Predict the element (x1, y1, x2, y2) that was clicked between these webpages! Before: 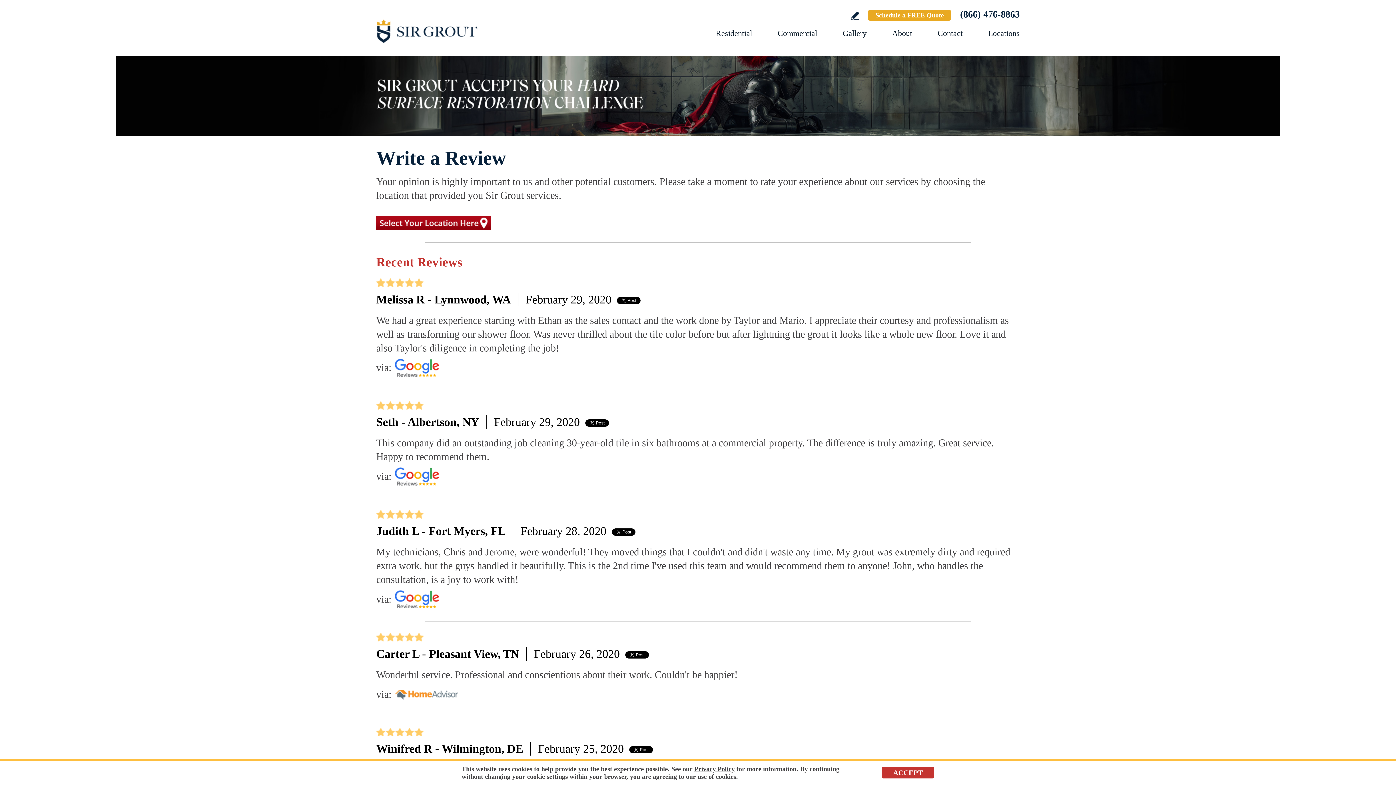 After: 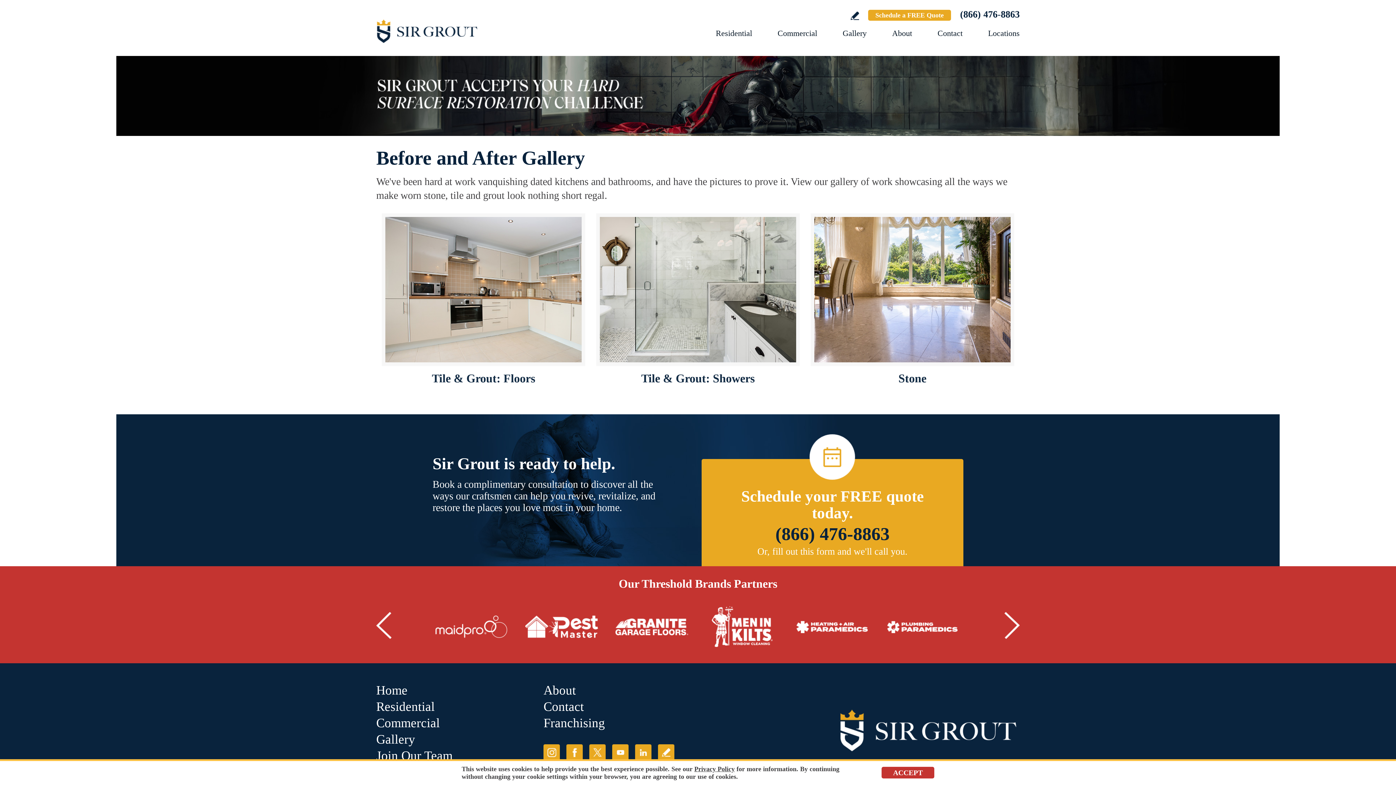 Action: bbox: (842, 28, 866, 37) label: Go to Gallery